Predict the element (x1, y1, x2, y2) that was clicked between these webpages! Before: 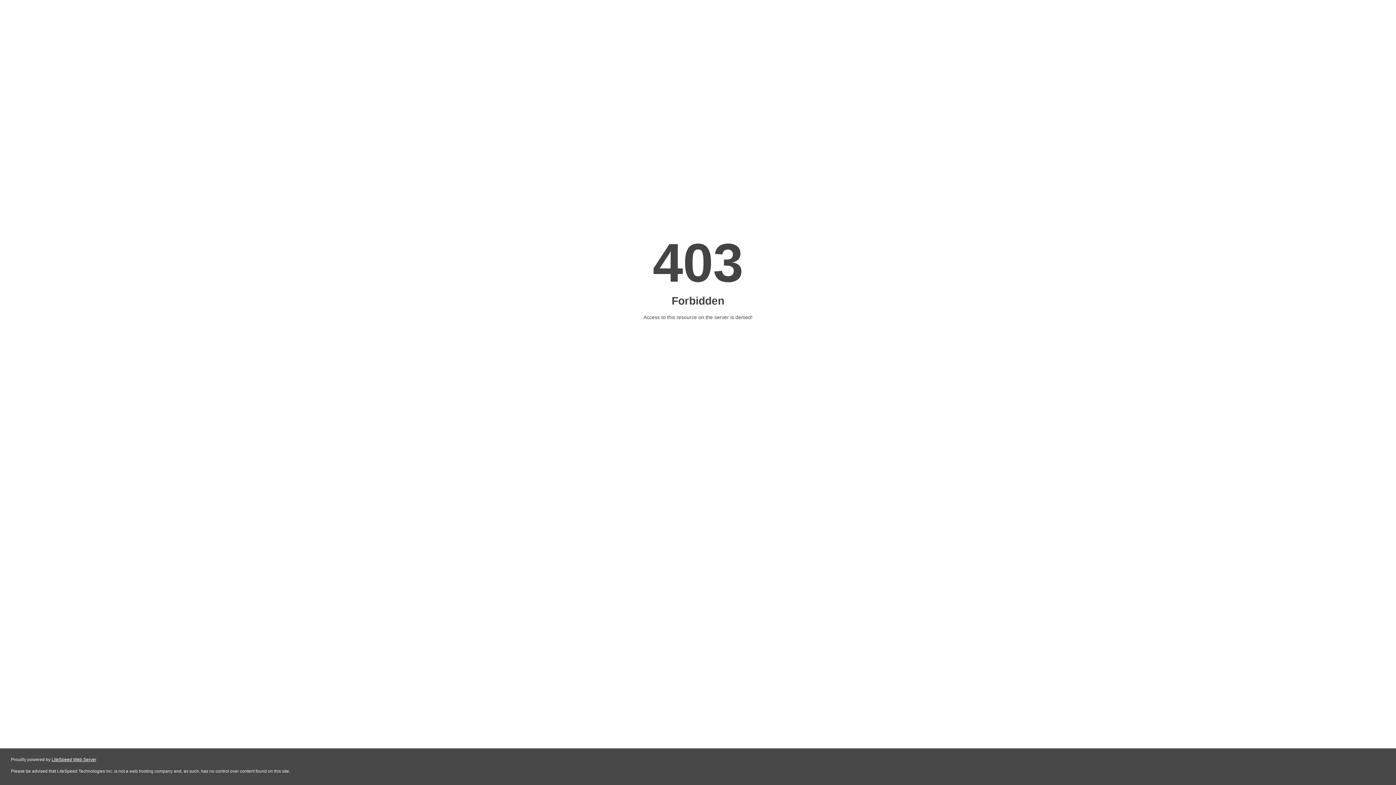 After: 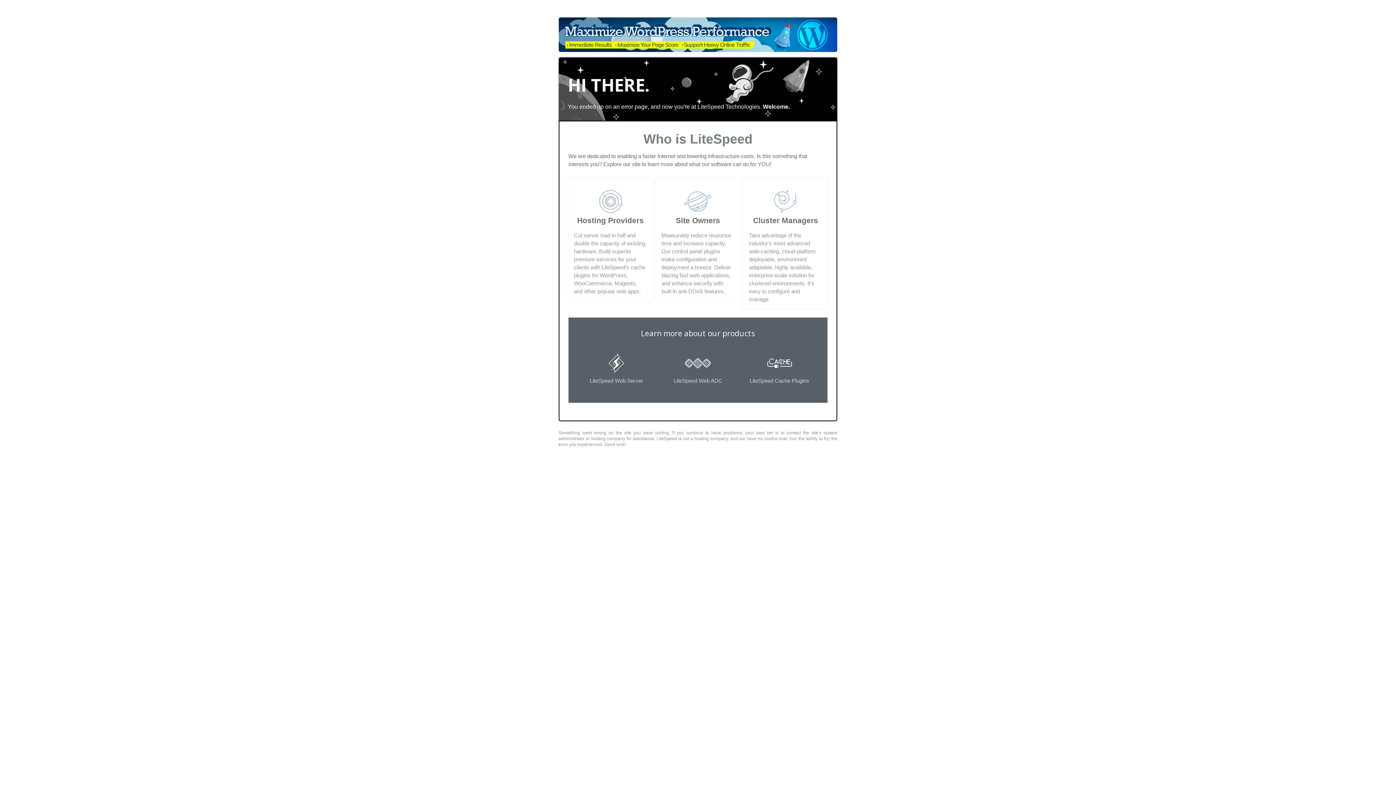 Action: label: LiteSpeed Web Server bbox: (51, 757, 96, 762)